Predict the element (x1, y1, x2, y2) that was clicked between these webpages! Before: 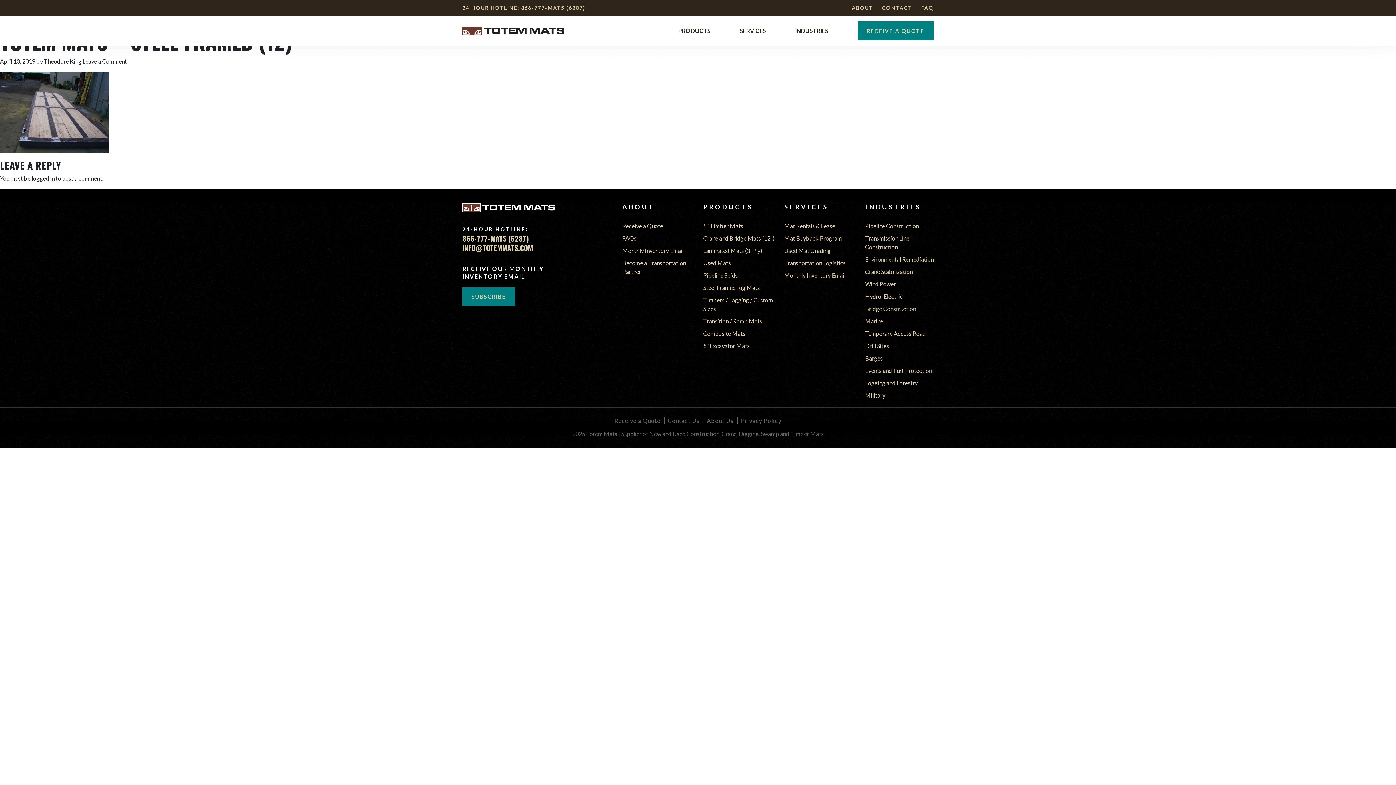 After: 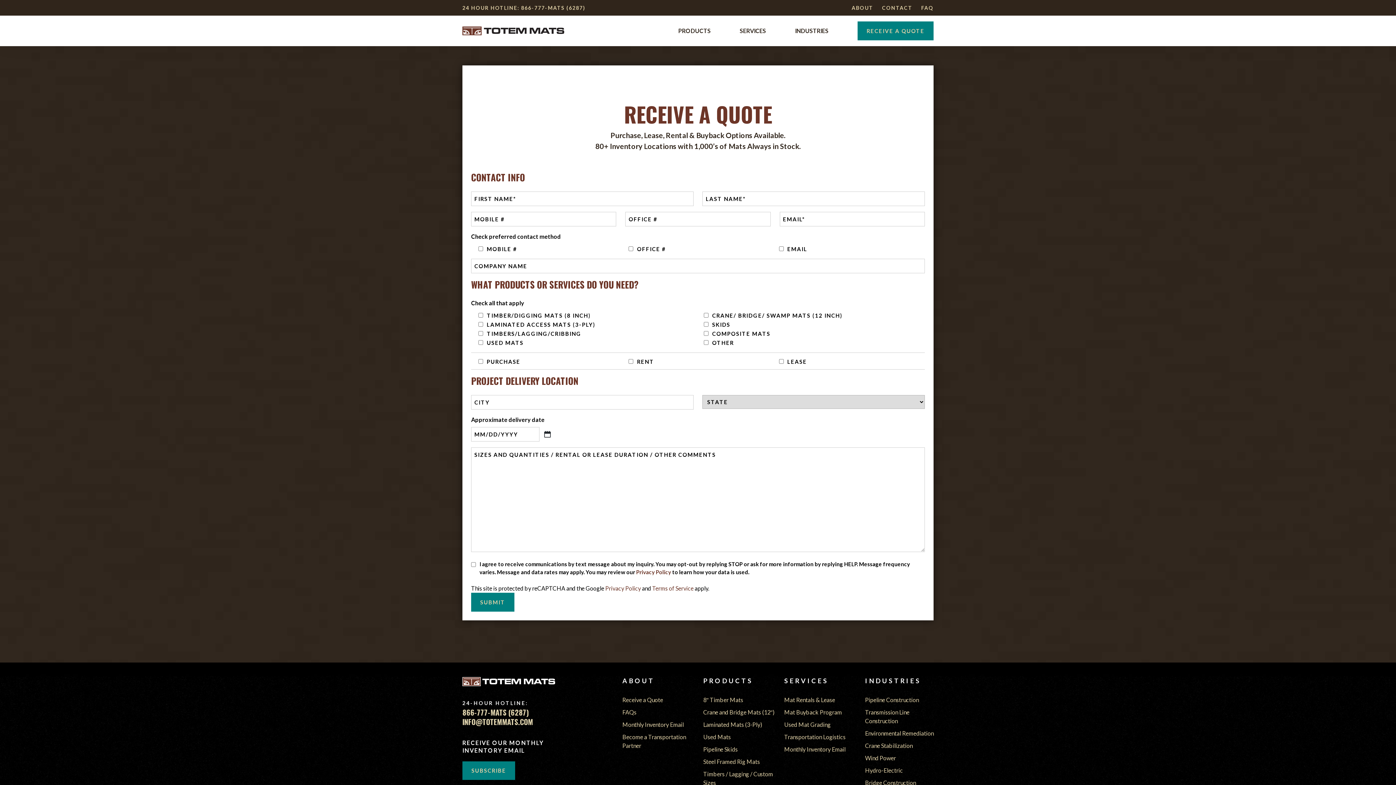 Action: label: Receive a Quote bbox: (622, 222, 663, 229)